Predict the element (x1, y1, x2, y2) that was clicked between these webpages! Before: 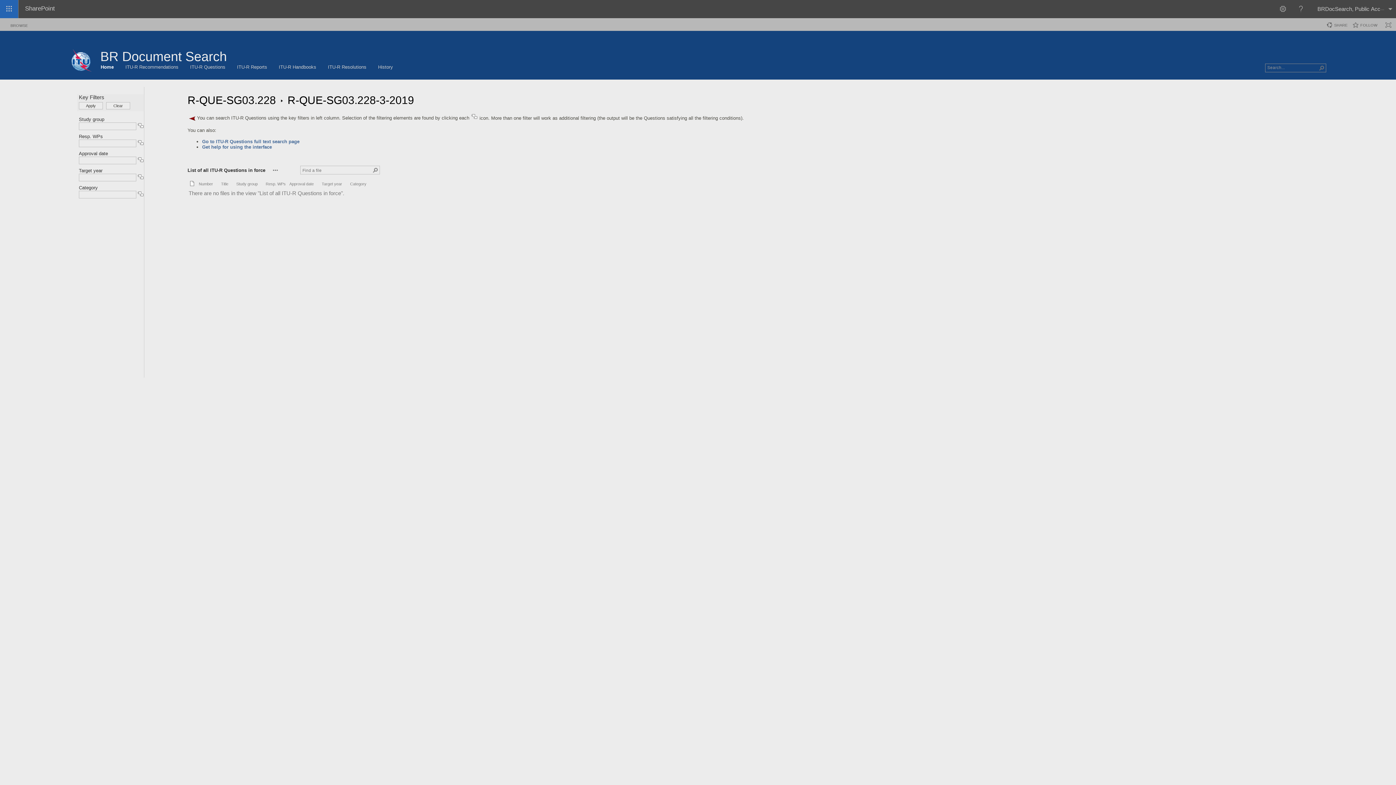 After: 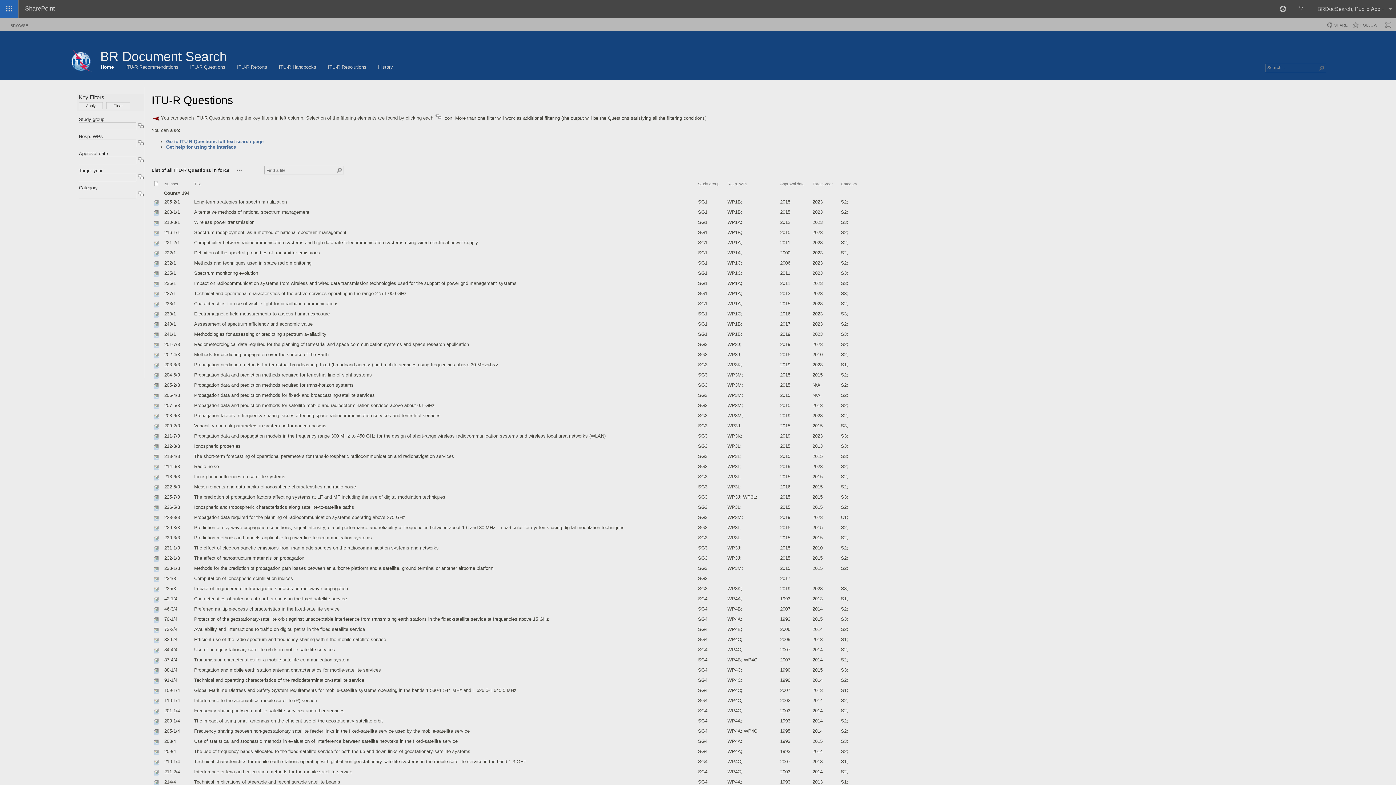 Action: label: ITU-R Questions bbox: (189, 64, 225, 70)